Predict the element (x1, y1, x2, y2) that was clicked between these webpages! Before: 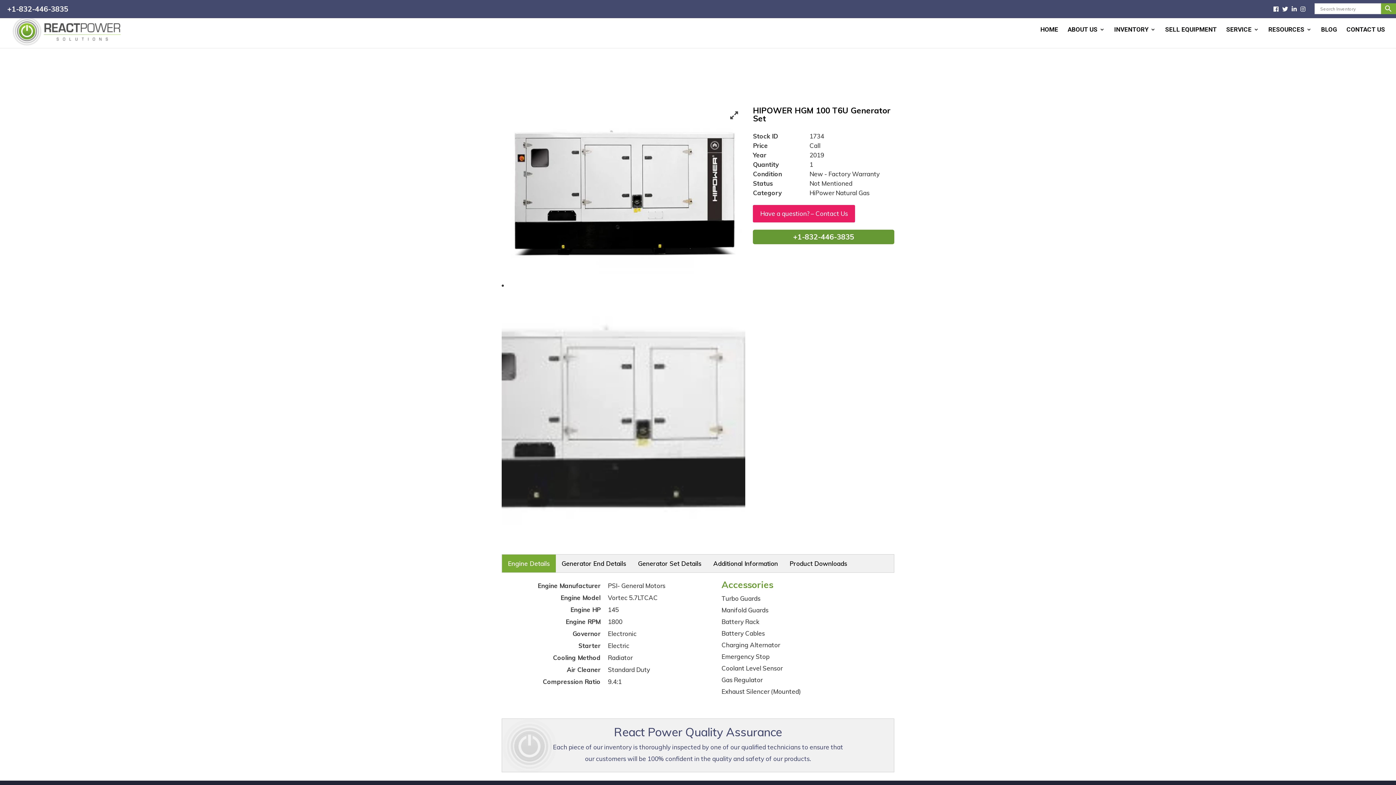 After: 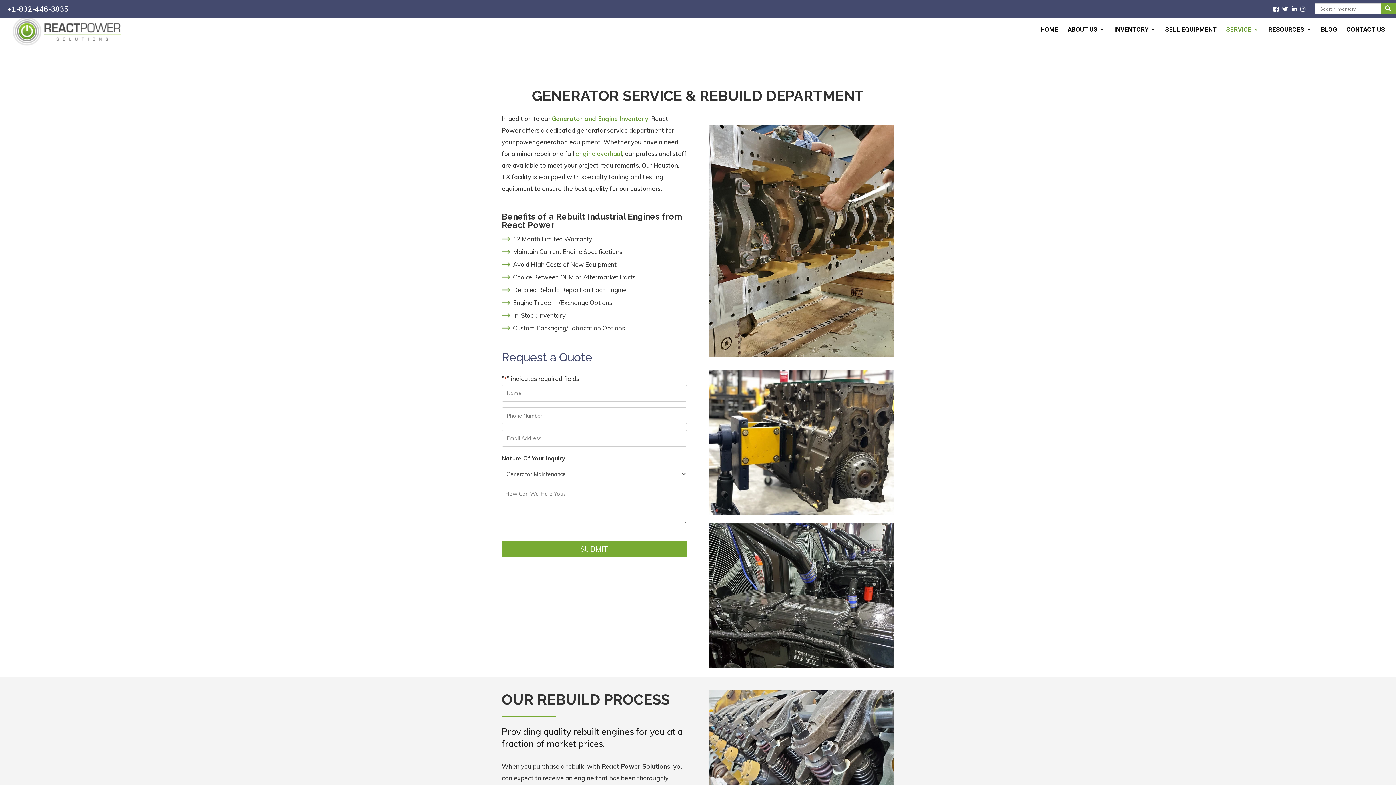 Action: bbox: (1226, 26, 1259, 48) label: SERVICE